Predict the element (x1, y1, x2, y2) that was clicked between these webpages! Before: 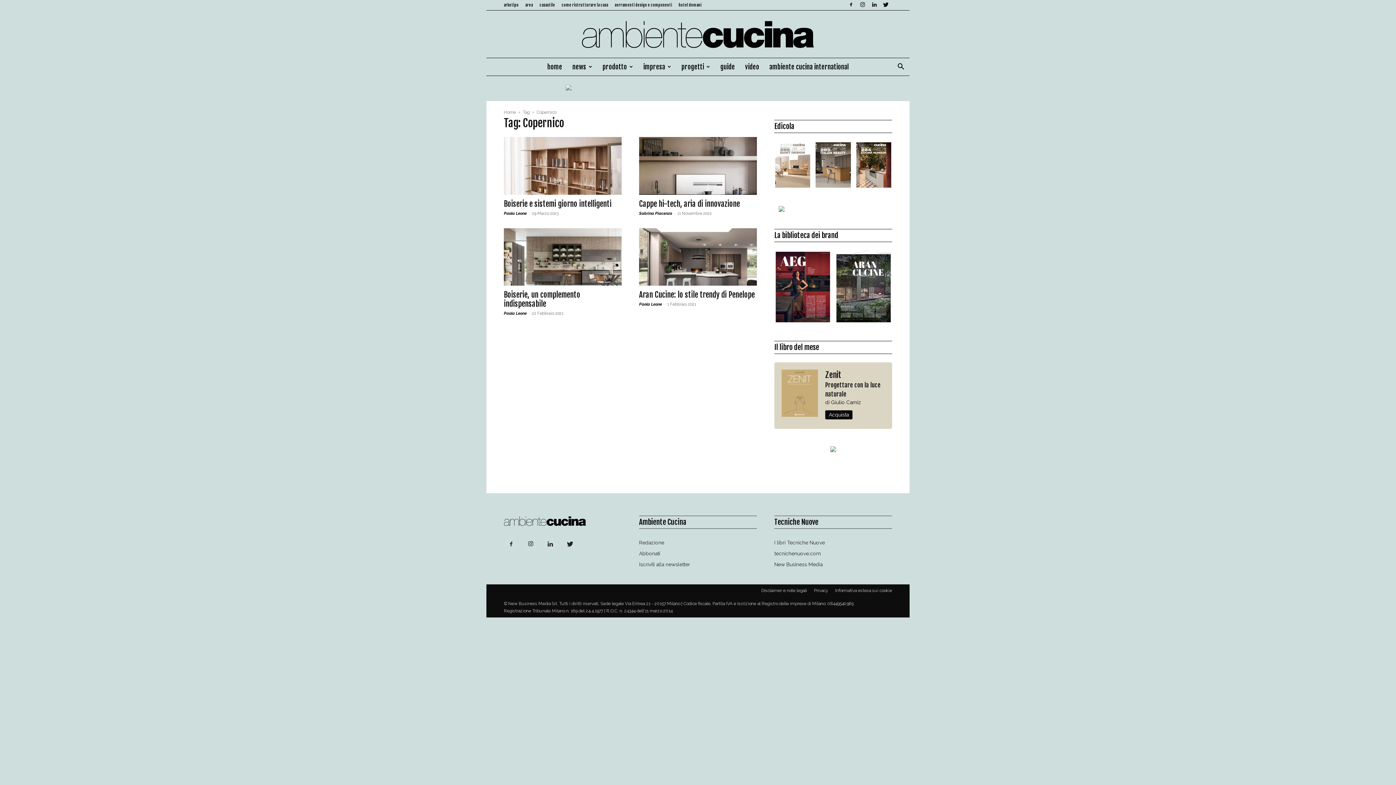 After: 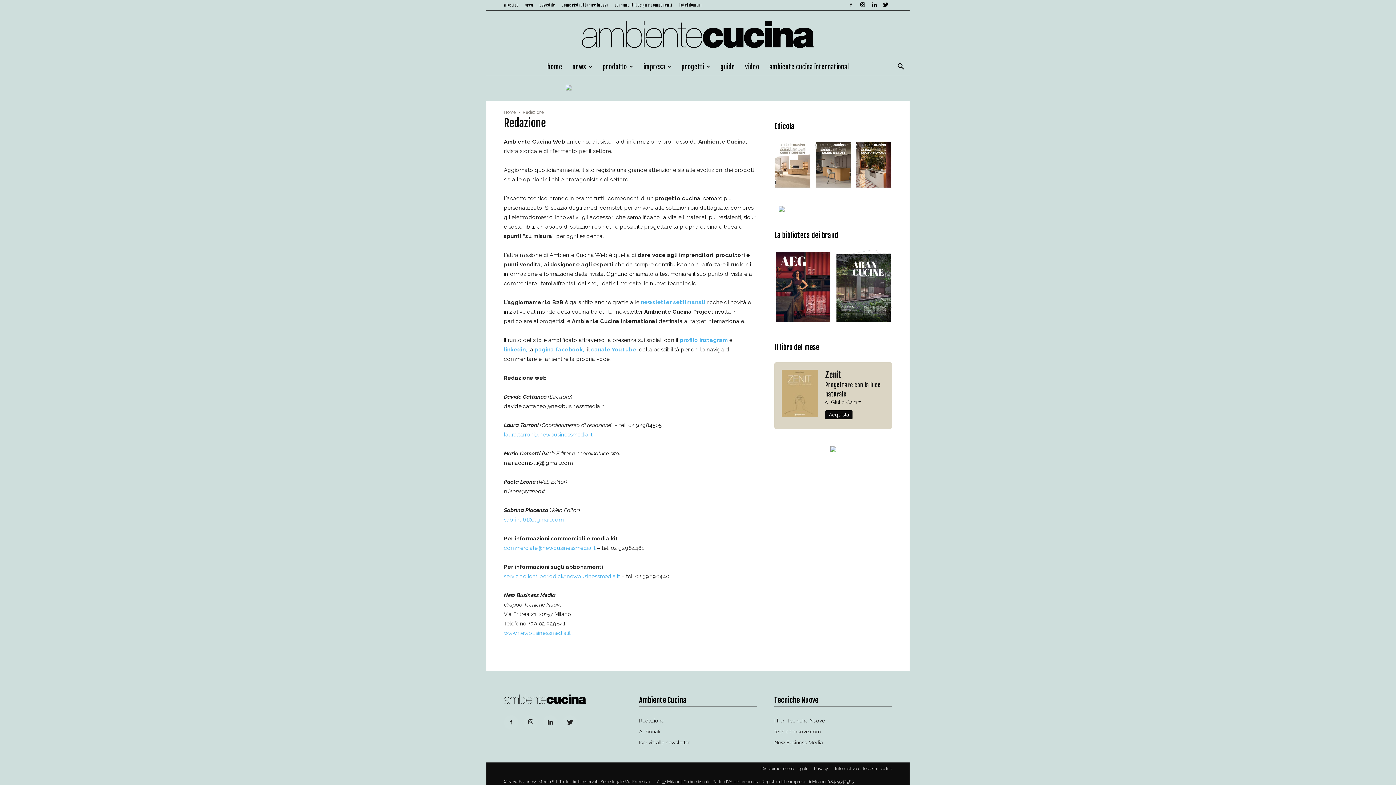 Action: label: Redazione bbox: (639, 539, 664, 545)